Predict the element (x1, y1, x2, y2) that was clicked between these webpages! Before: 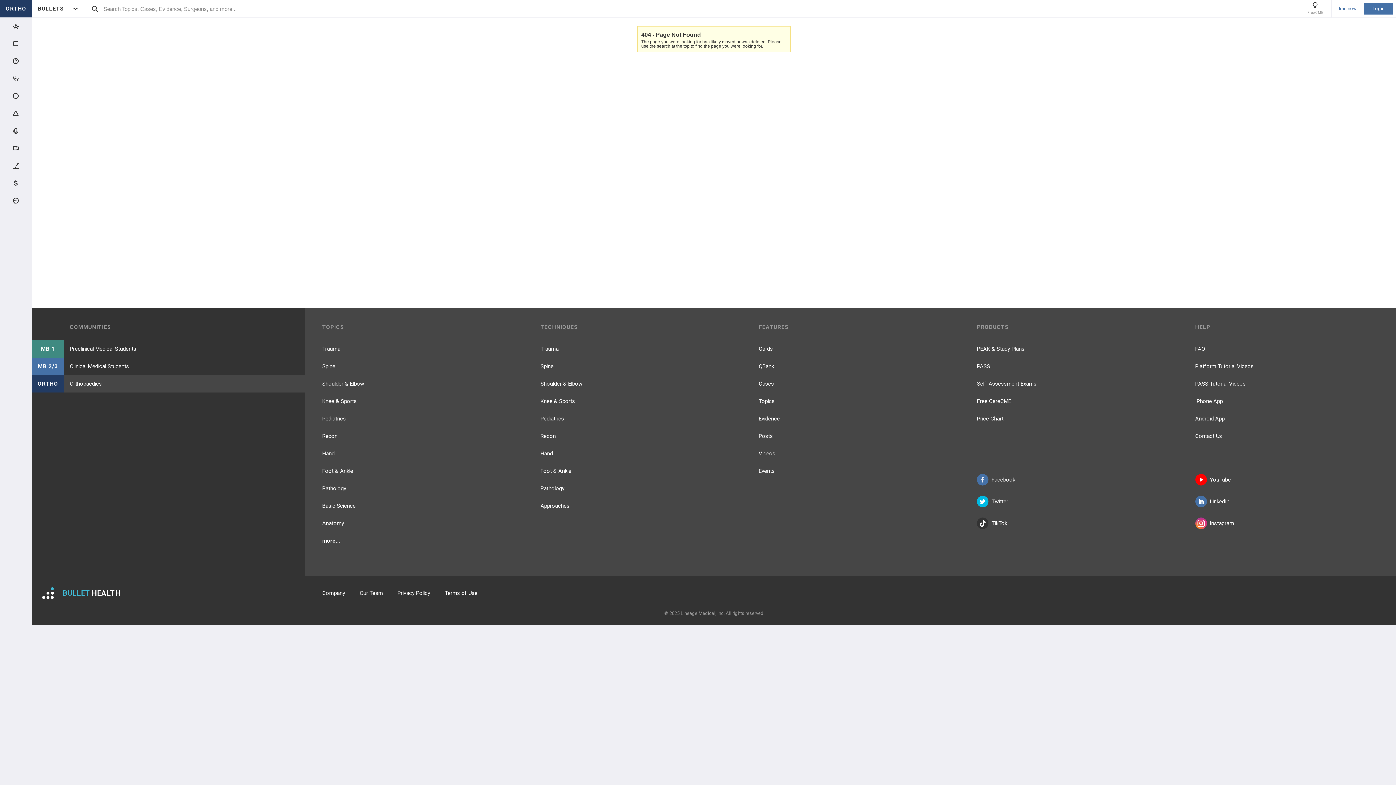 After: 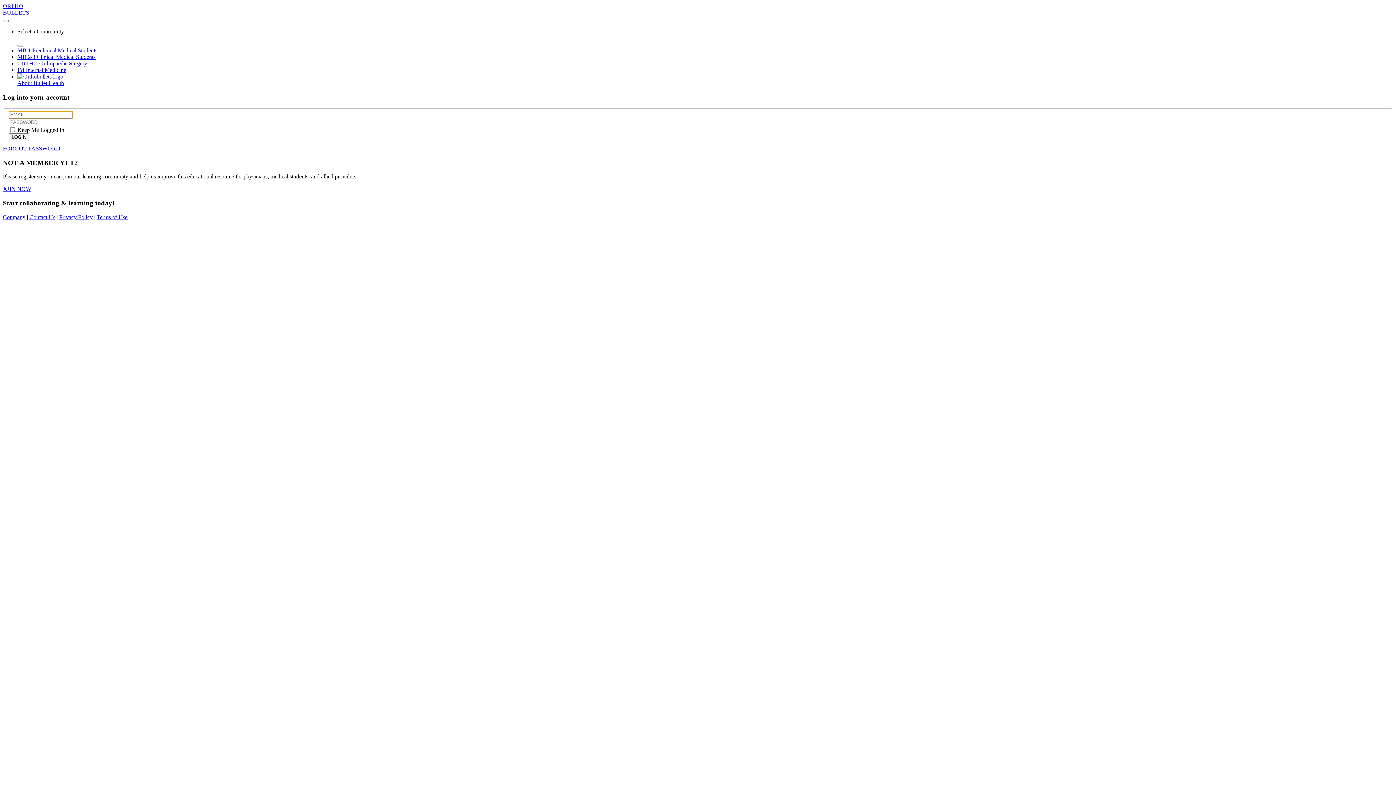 Action: label: QBank bbox: (758, 357, 774, 375)